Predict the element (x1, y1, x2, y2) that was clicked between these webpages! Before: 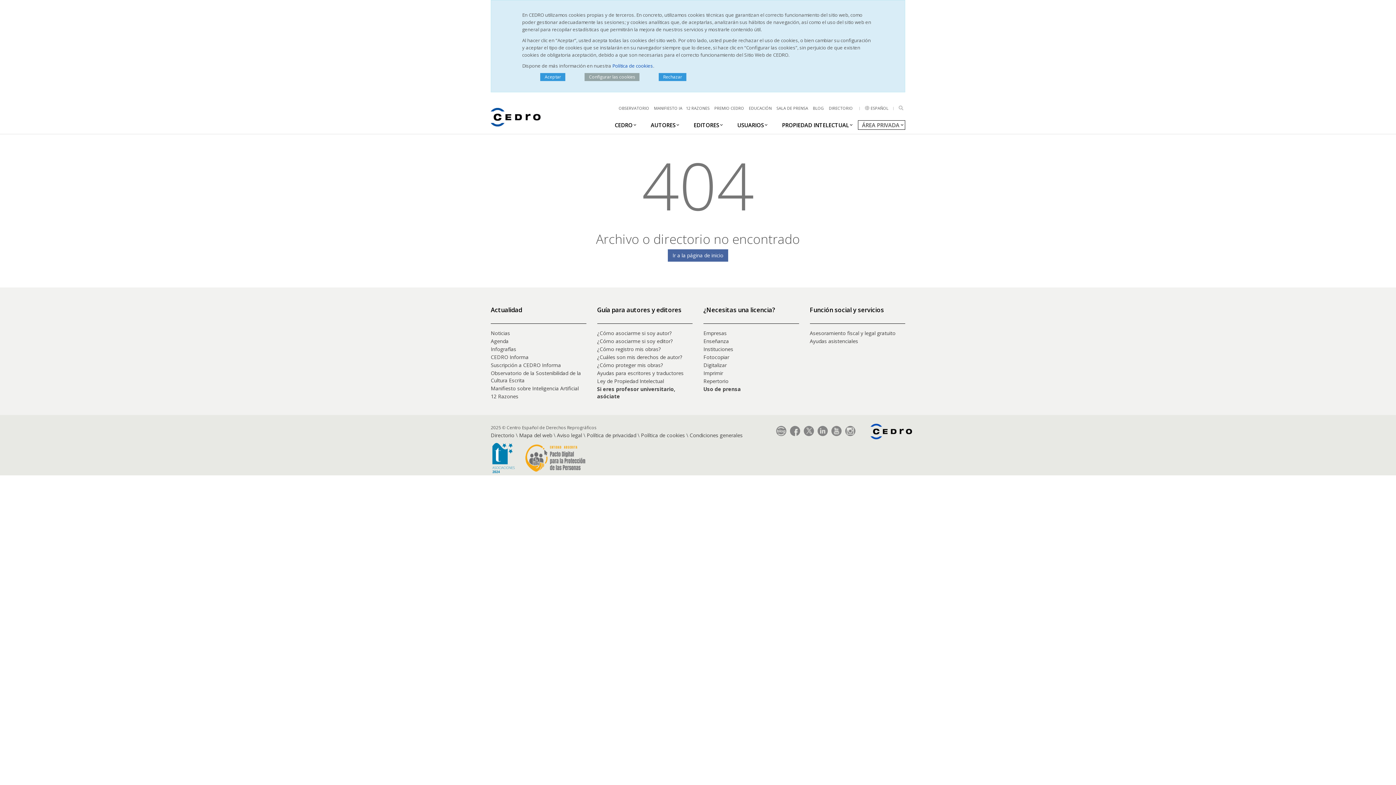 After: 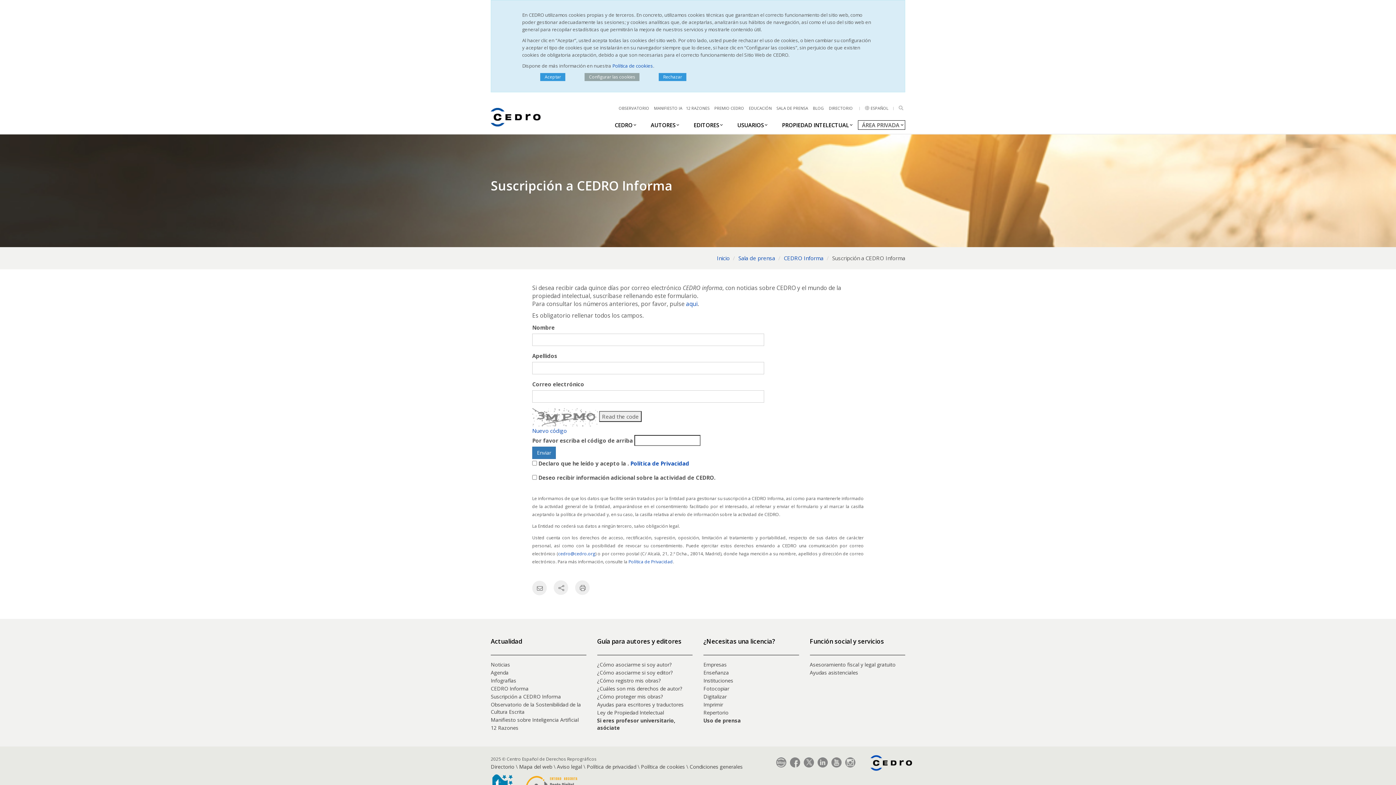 Action: label: Suscripción a CEDRO Informa bbox: (490, 361, 561, 368)